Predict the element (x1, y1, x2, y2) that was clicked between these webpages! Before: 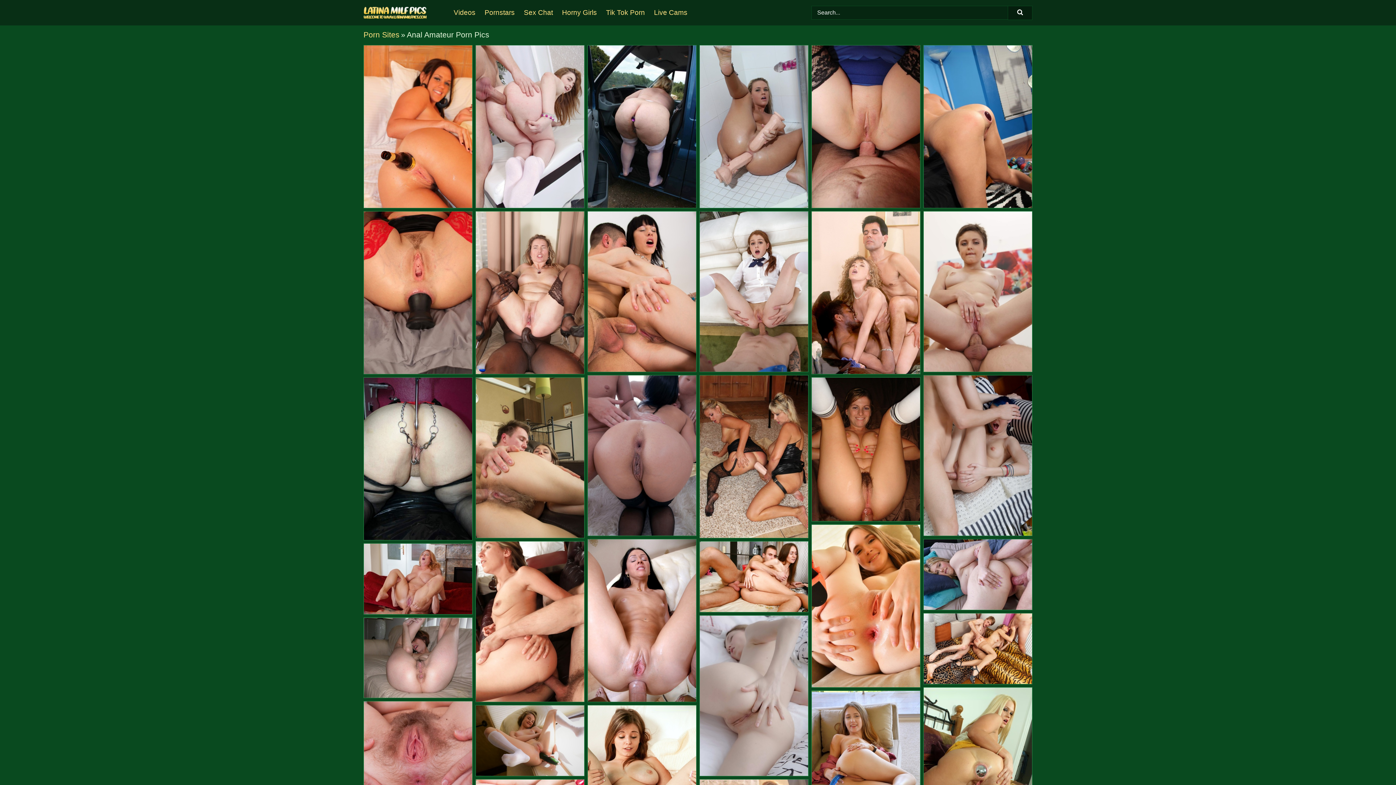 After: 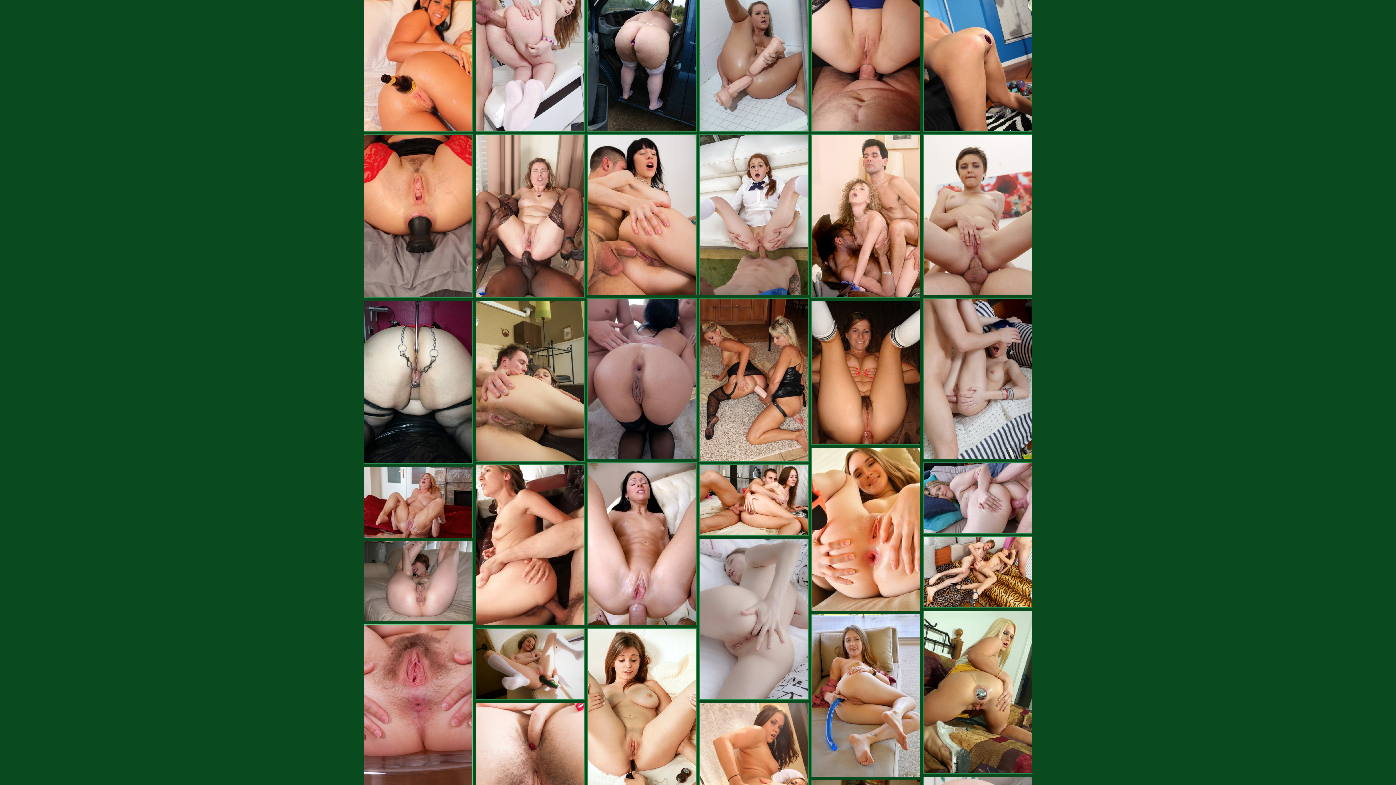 Action: bbox: (364, 701, 472, 862)